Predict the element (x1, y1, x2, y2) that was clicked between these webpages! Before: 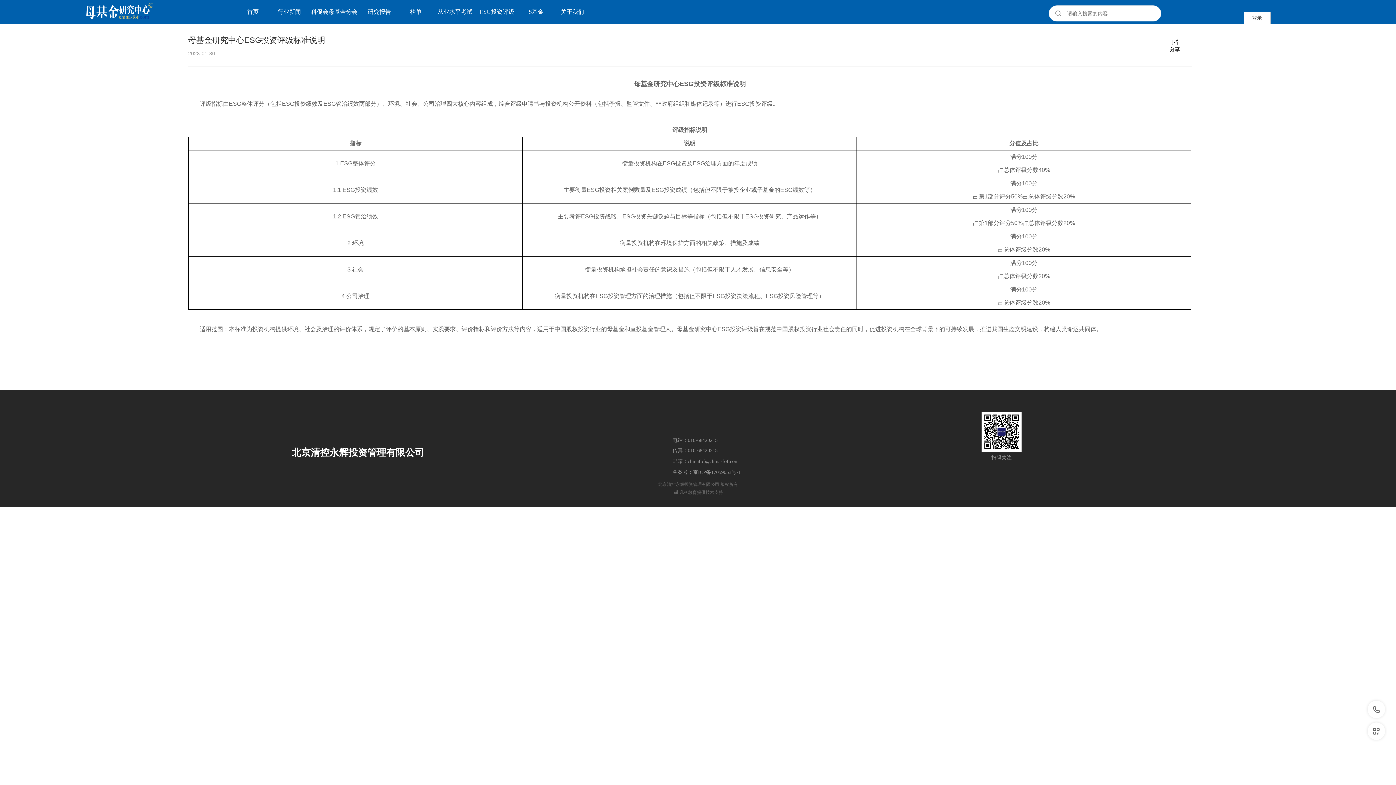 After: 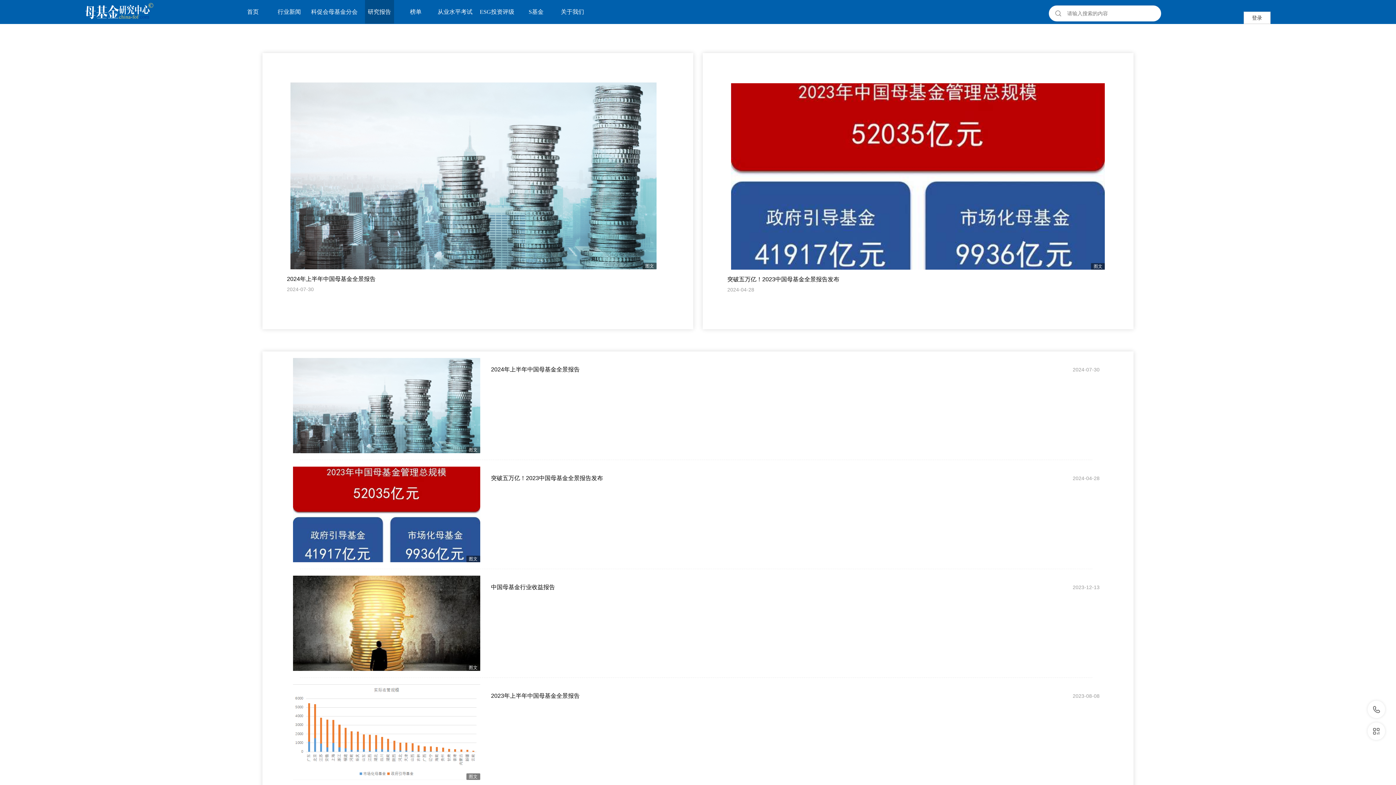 Action: bbox: (364, 0, 394, 23) label: 研究报告